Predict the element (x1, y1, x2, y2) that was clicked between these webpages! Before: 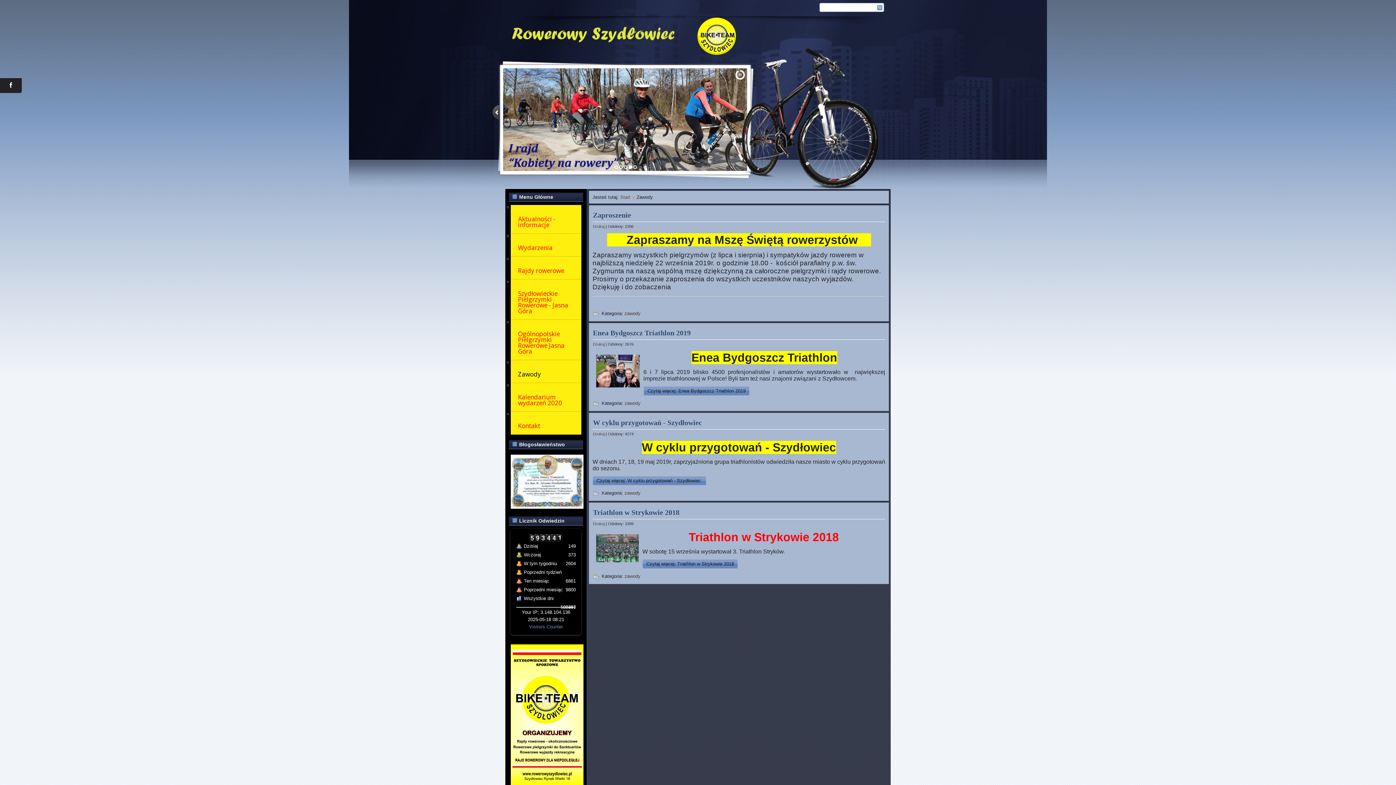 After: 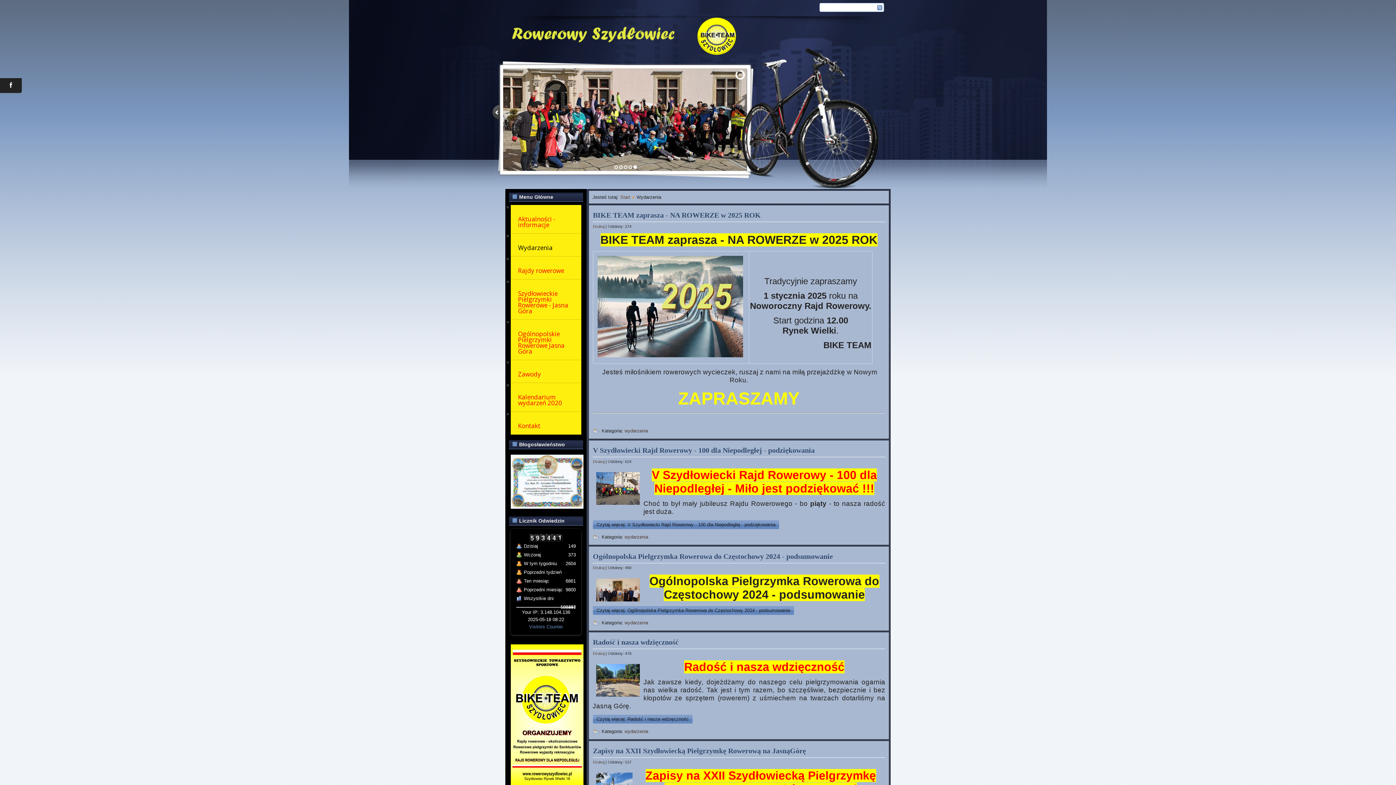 Action: label: Wydarzenia bbox: (510, 239, 581, 256)